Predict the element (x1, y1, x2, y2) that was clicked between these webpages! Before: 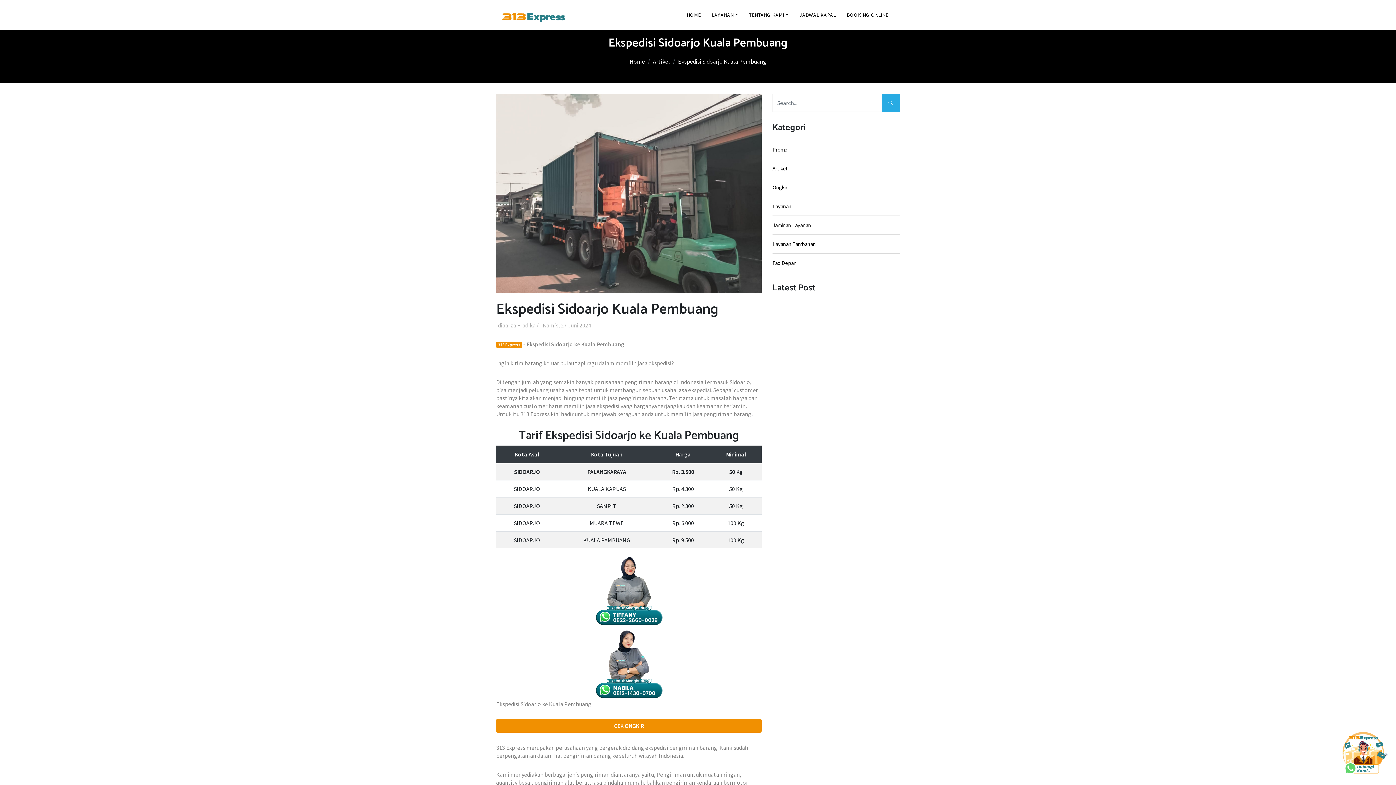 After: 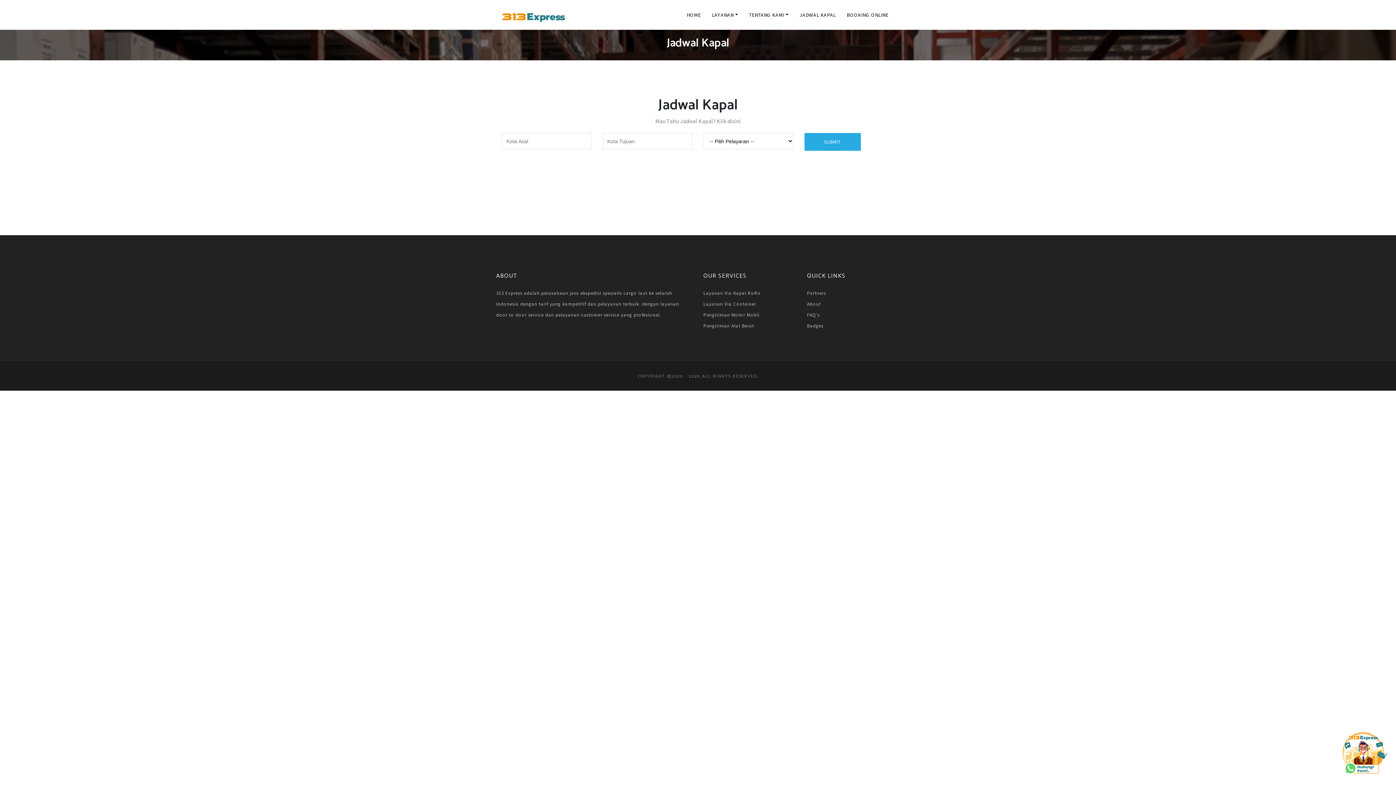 Action: bbox: (794, 2, 841, 26) label: JADWAL KAPAL